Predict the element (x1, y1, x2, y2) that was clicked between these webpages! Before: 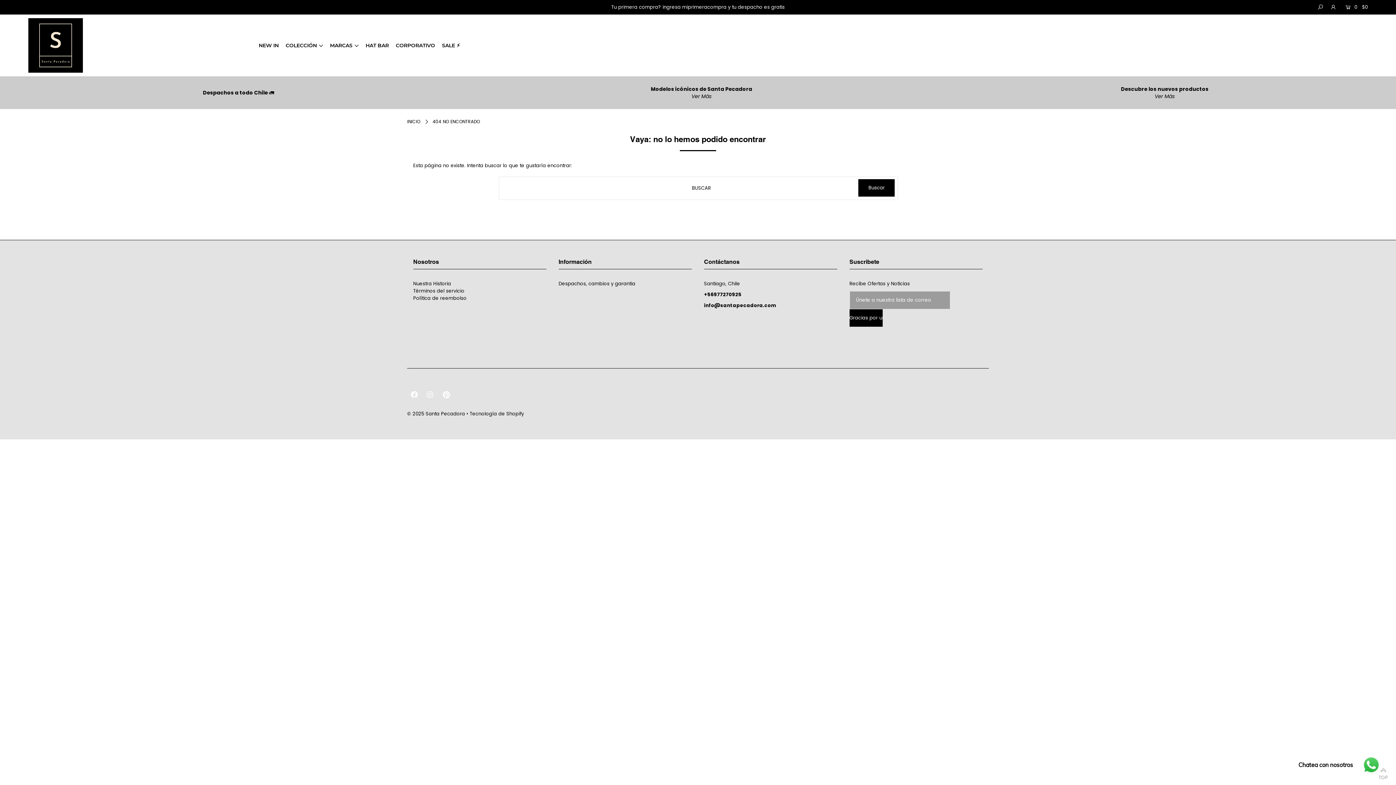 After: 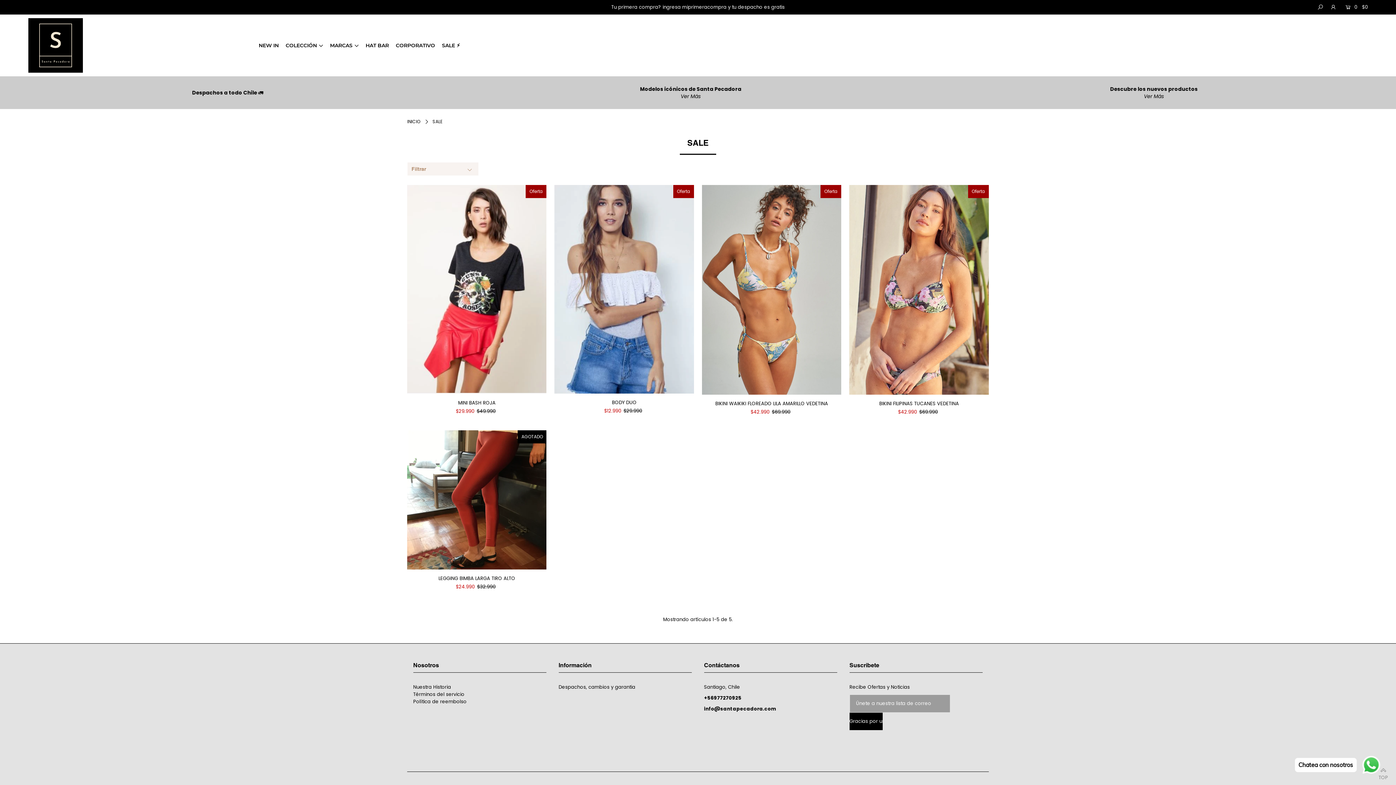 Action: label: SALE ⚡️ bbox: (442, 42, 465, 48)